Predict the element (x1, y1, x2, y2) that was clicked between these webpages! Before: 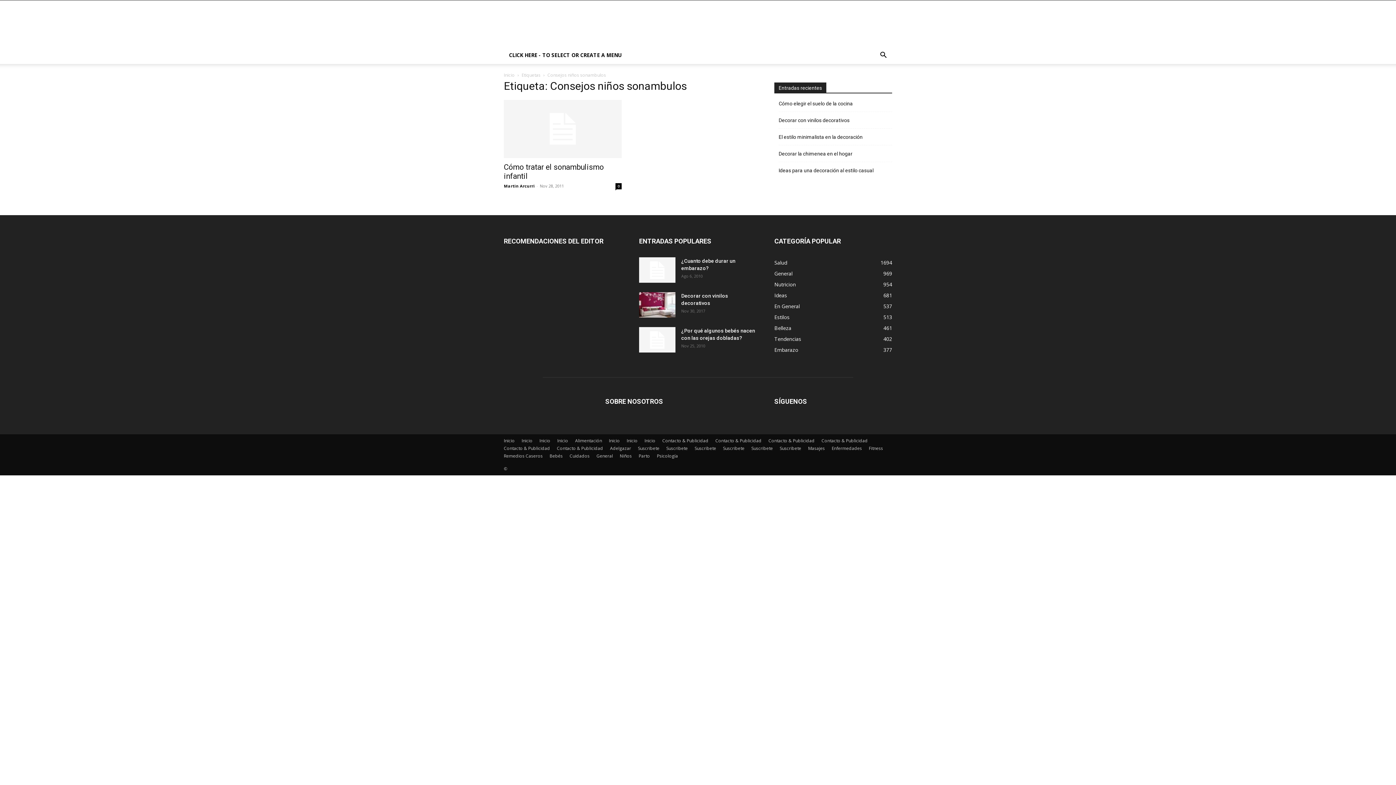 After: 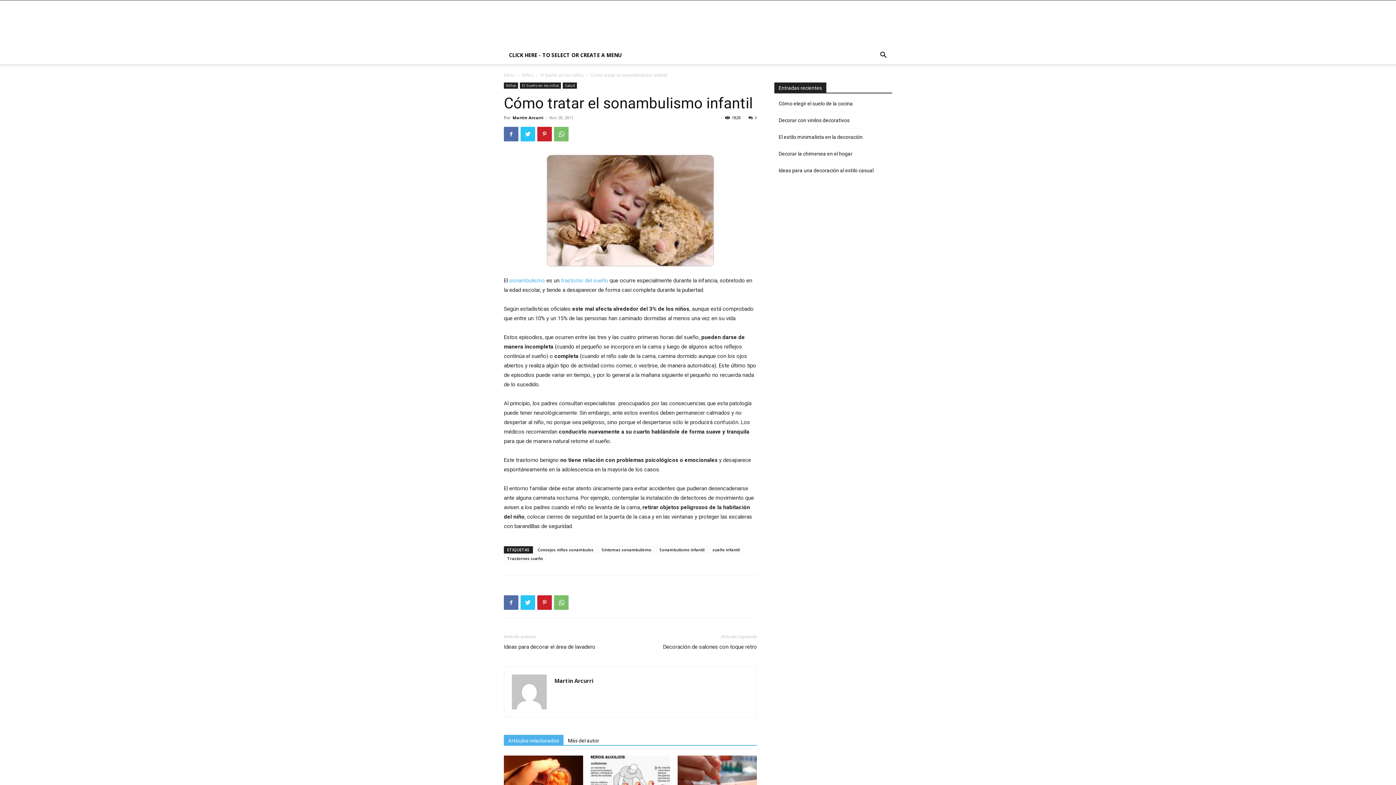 Action: bbox: (504, 100, 621, 158)